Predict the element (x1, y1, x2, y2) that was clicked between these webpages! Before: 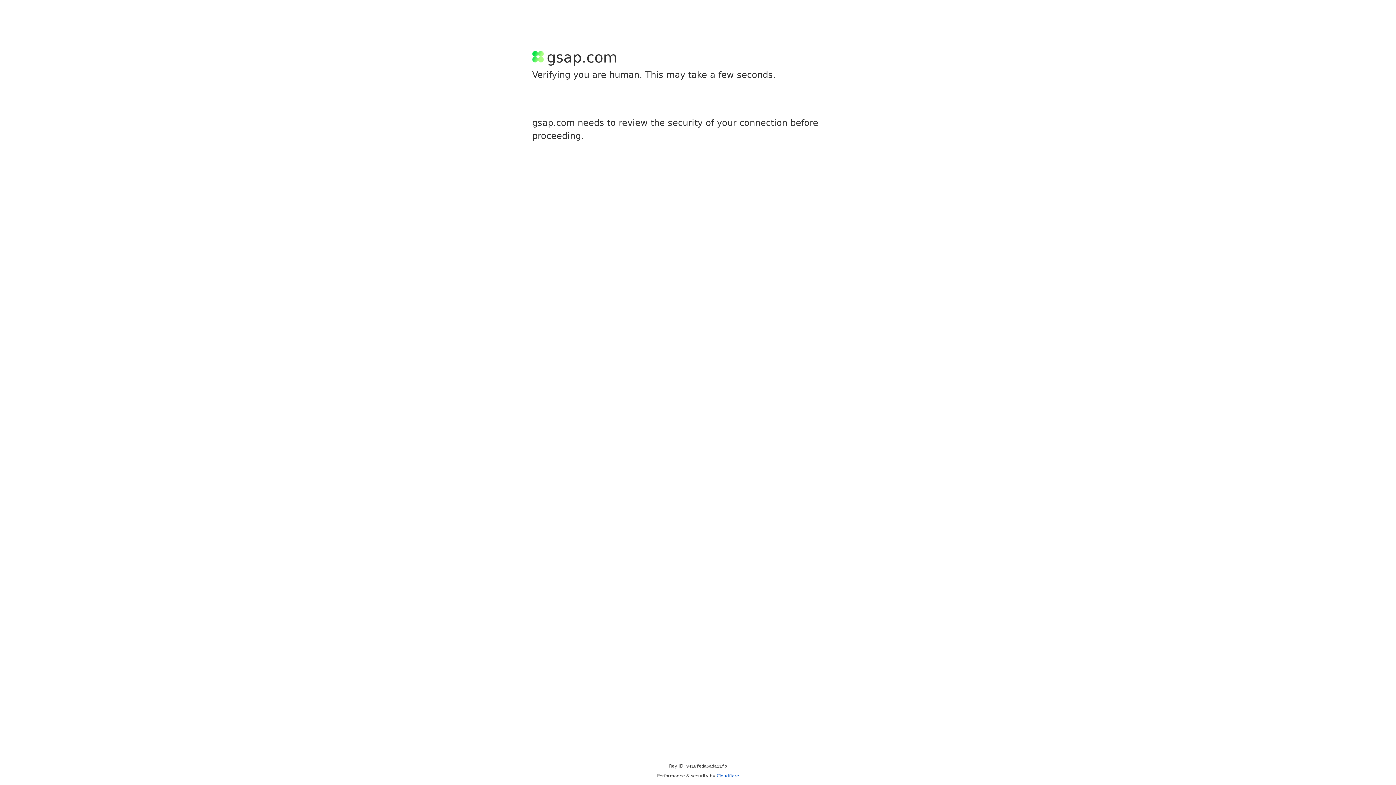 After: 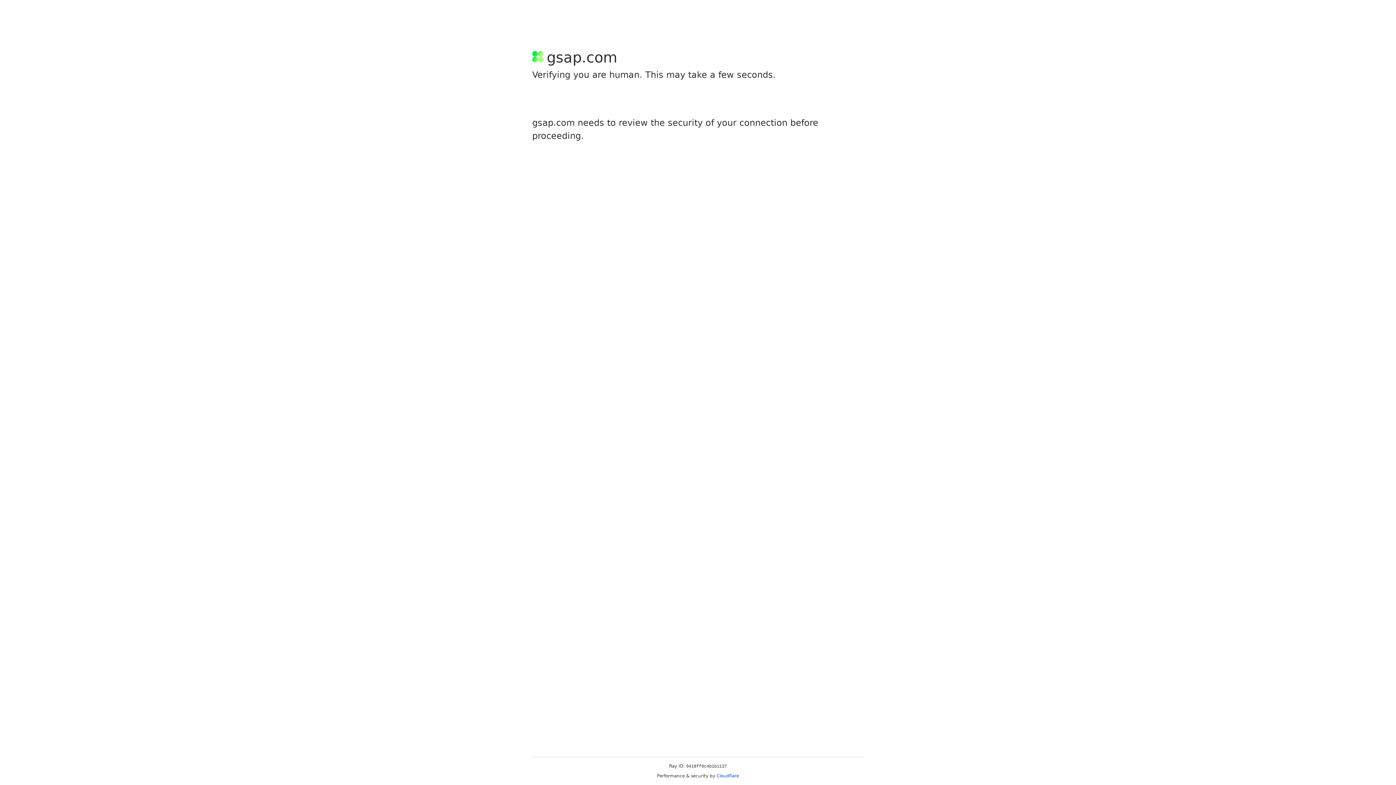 Action: label: Cloudflare bbox: (716, 773, 739, 778)